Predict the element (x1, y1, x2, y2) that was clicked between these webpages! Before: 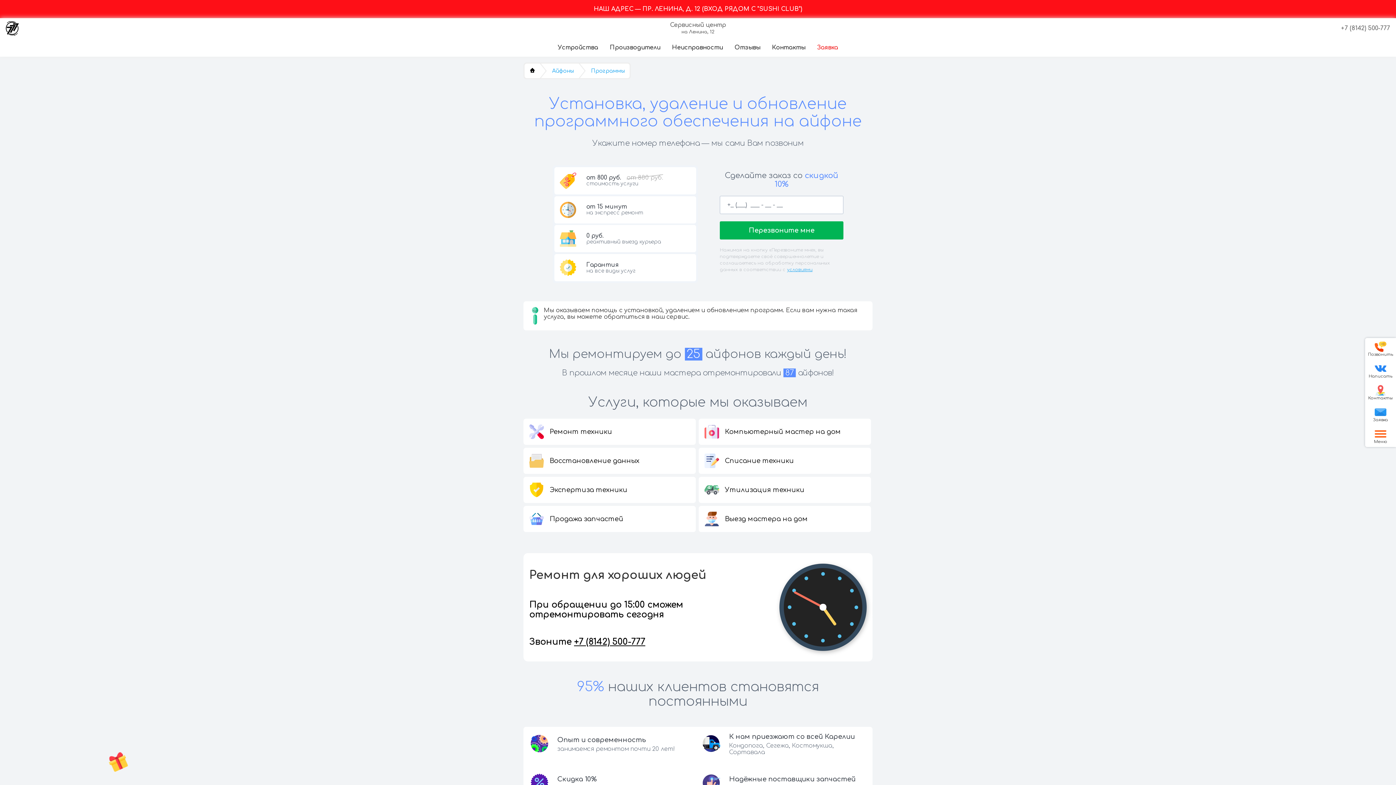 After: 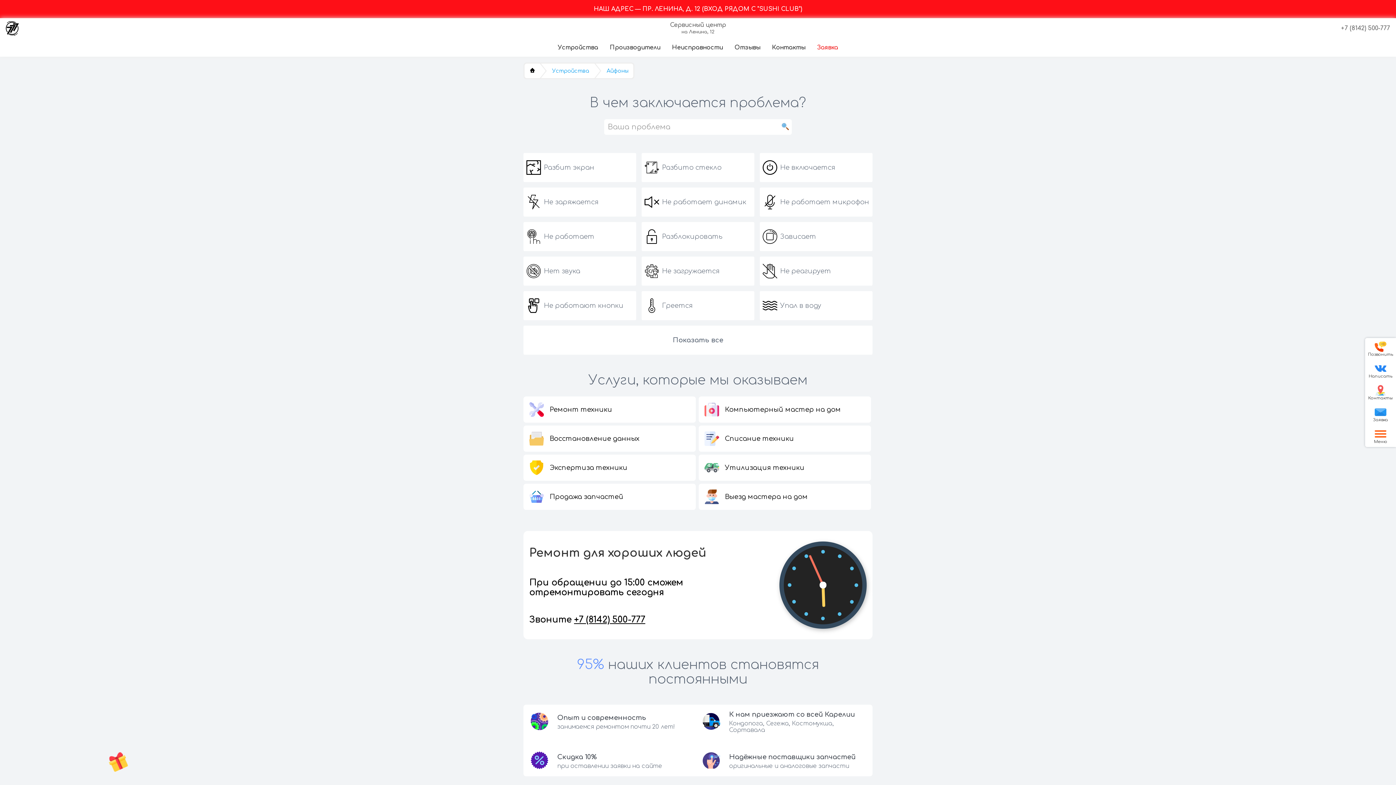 Action: bbox: (547, 63, 578, 78) label: Айфоны